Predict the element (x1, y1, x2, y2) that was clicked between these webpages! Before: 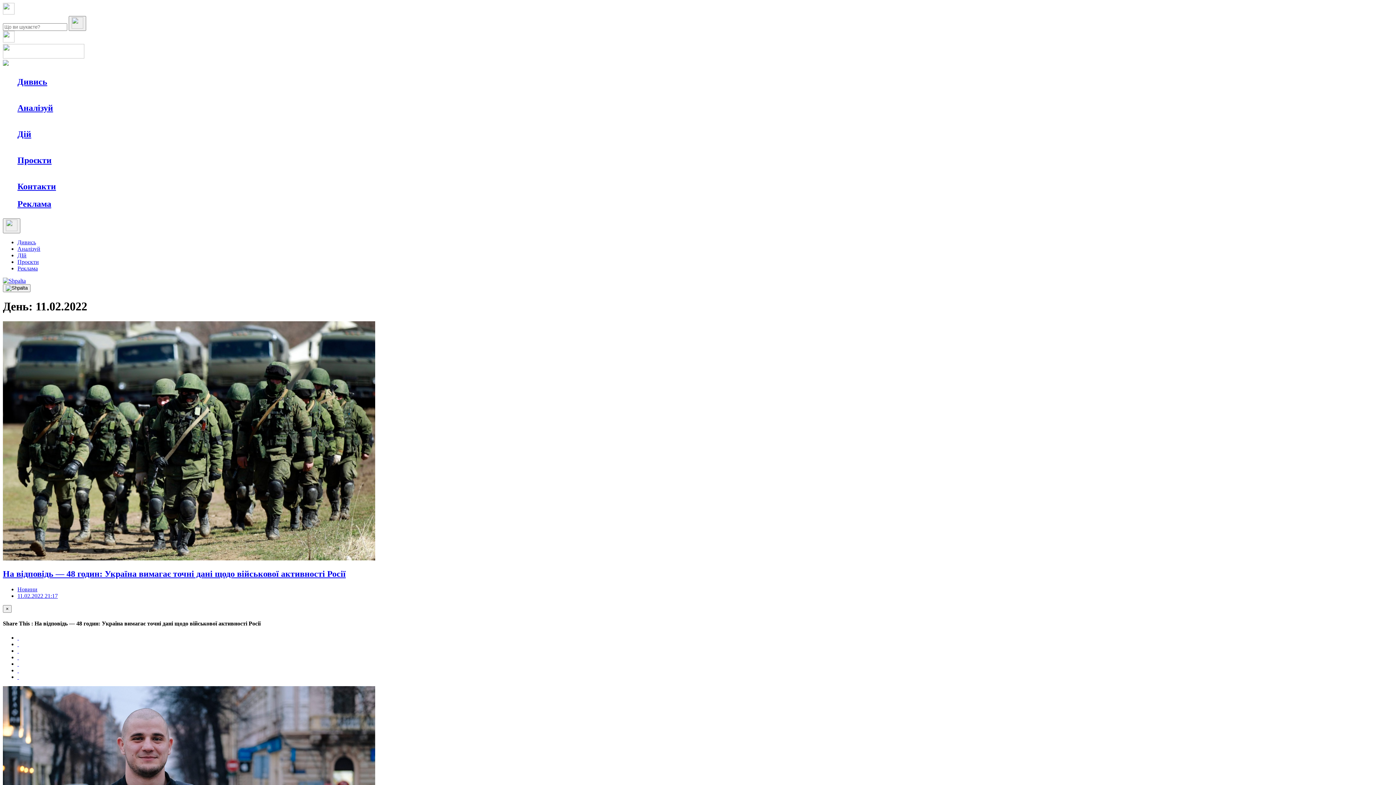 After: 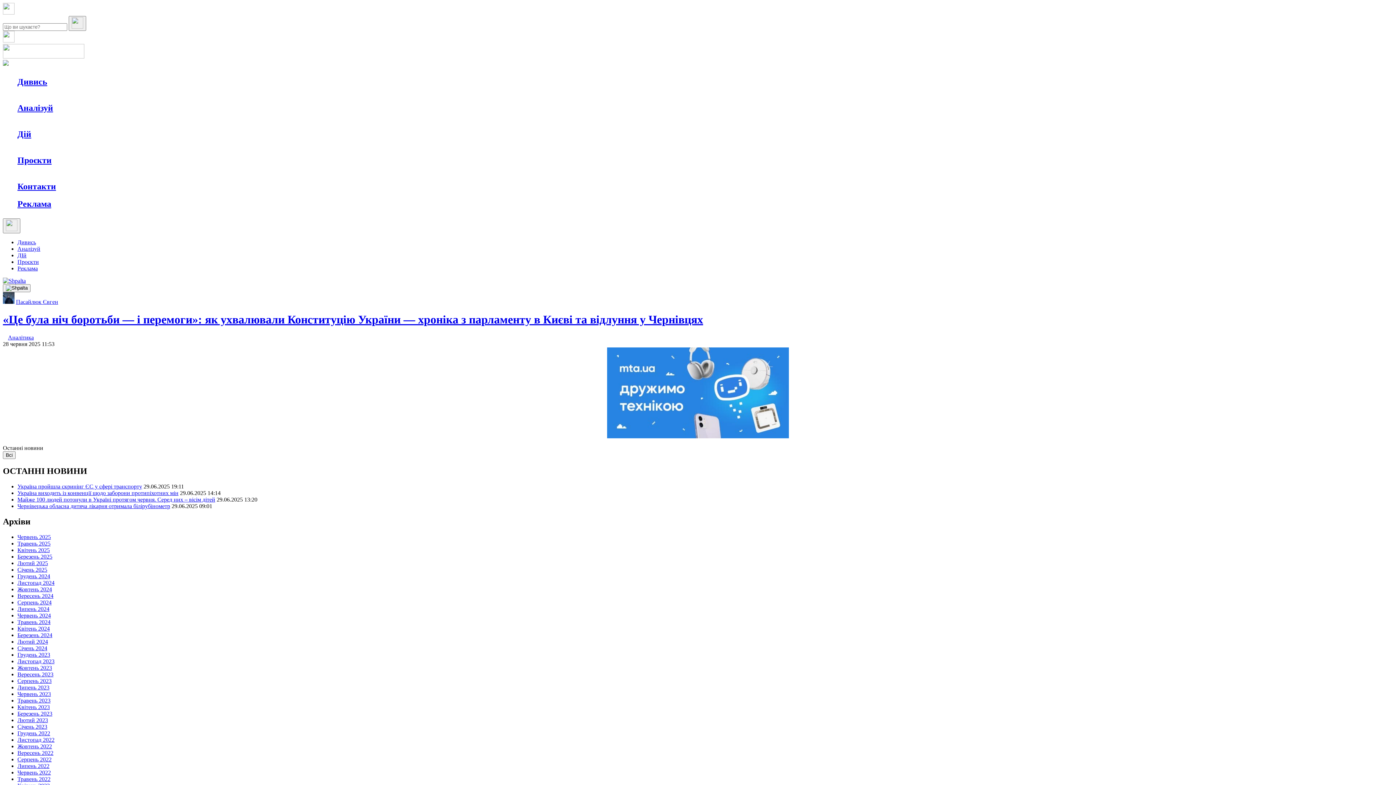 Action: bbox: (2, 53, 84, 59)